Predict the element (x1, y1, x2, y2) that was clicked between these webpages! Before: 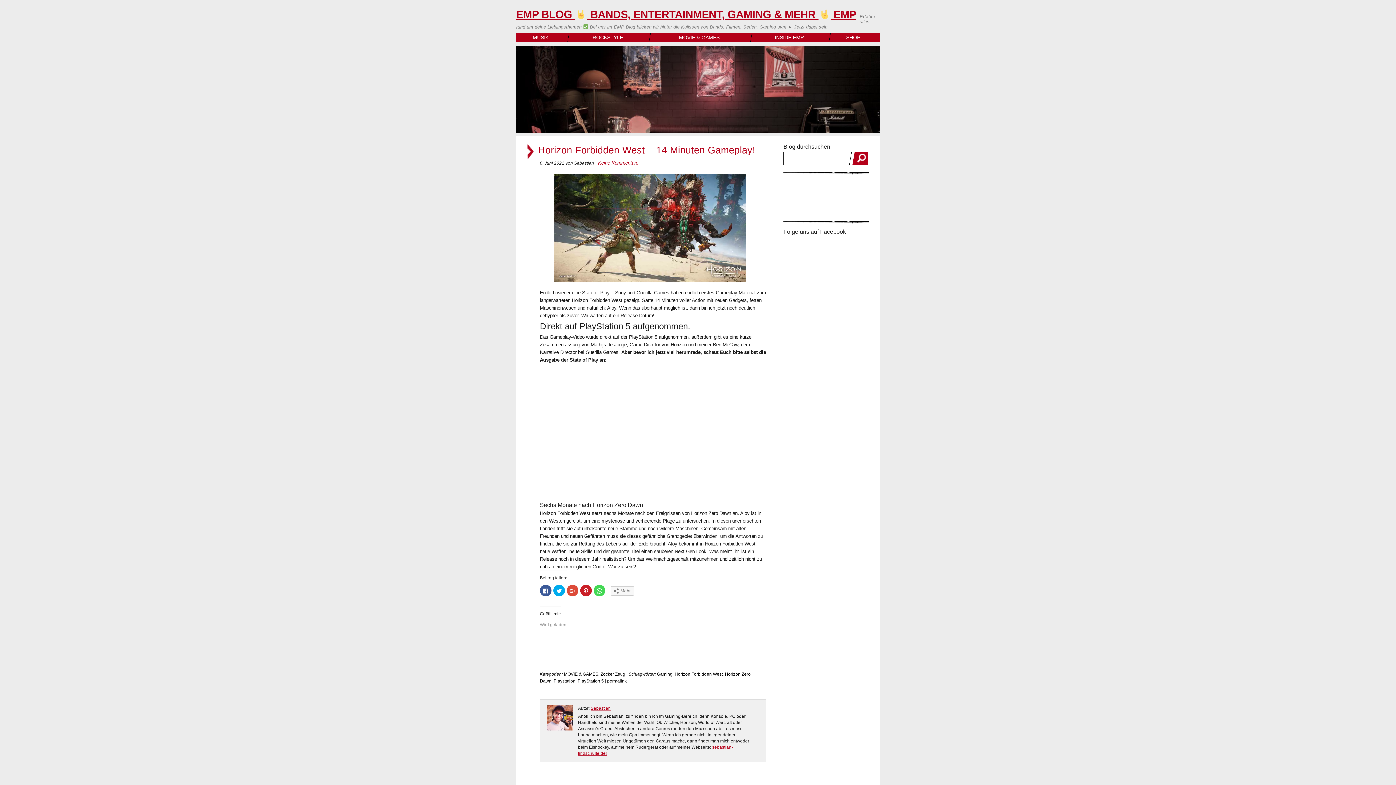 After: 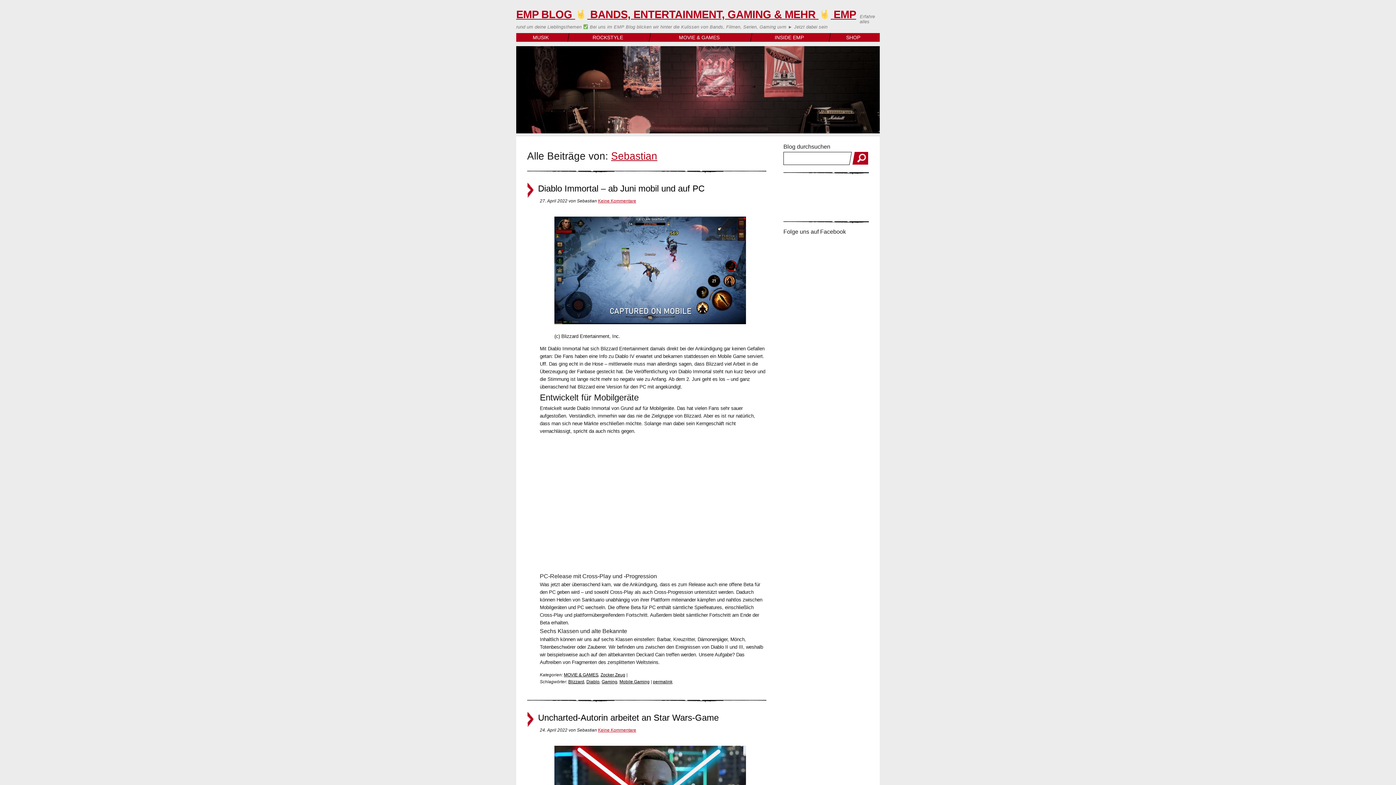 Action: bbox: (590, 706, 610, 711) label: Sebastian